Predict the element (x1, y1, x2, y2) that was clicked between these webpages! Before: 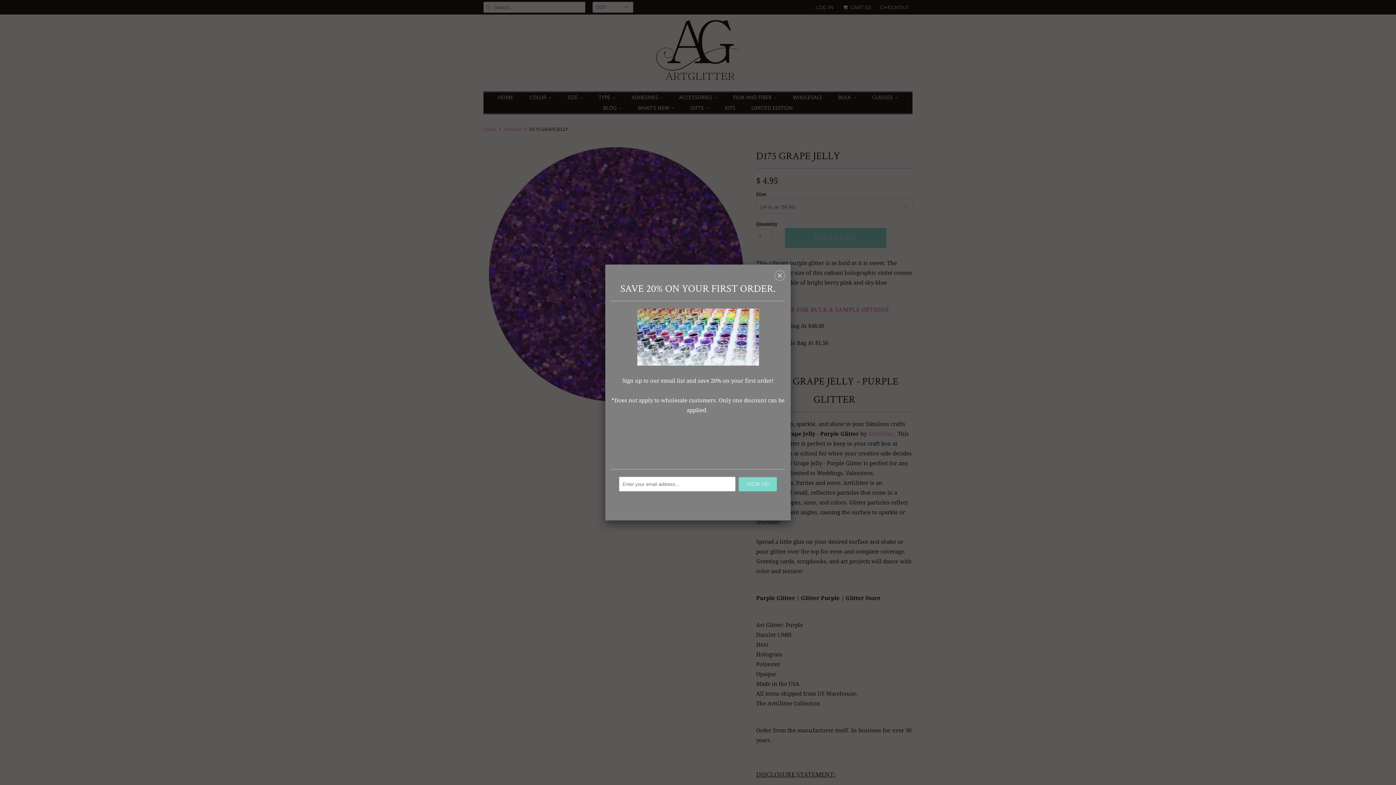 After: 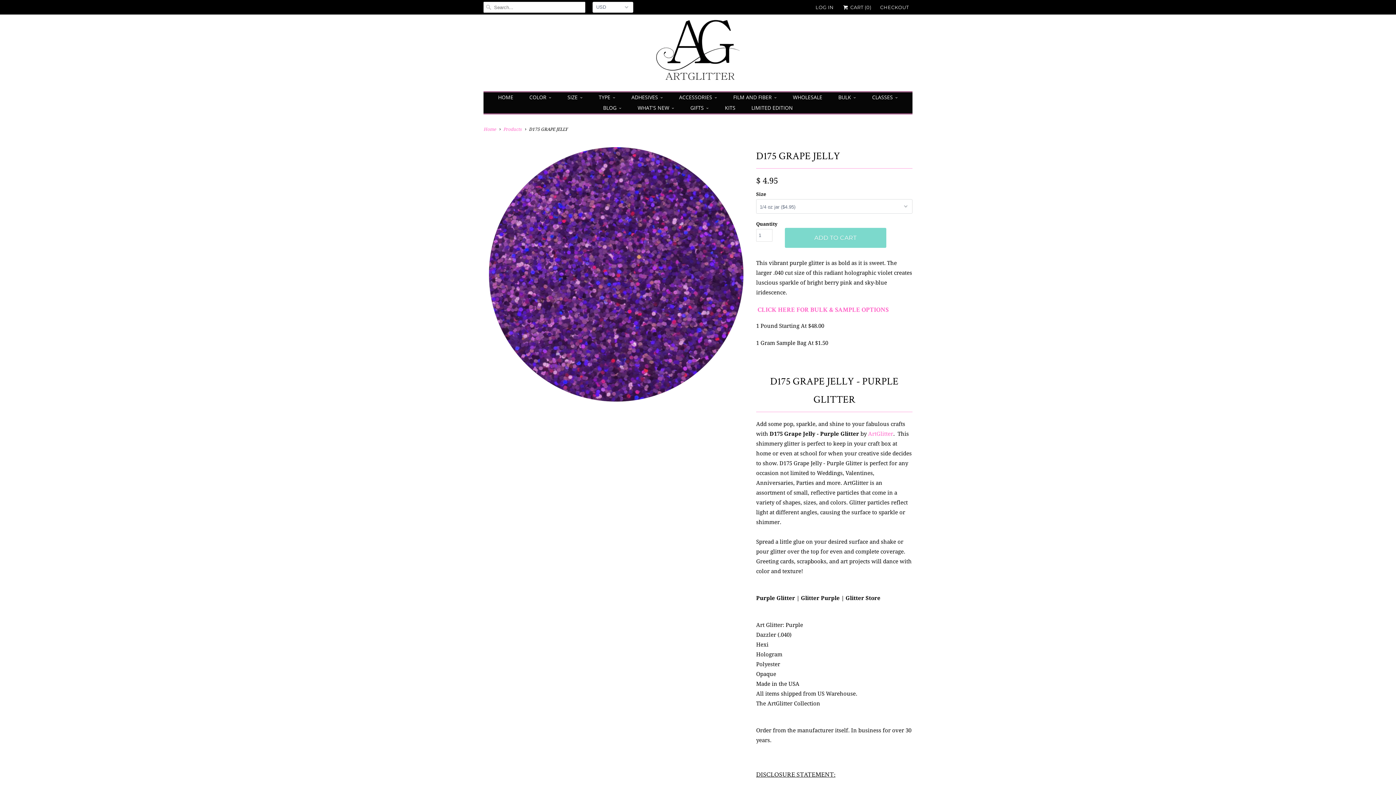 Action: bbox: (774, 272, 785, 281) label: ␡